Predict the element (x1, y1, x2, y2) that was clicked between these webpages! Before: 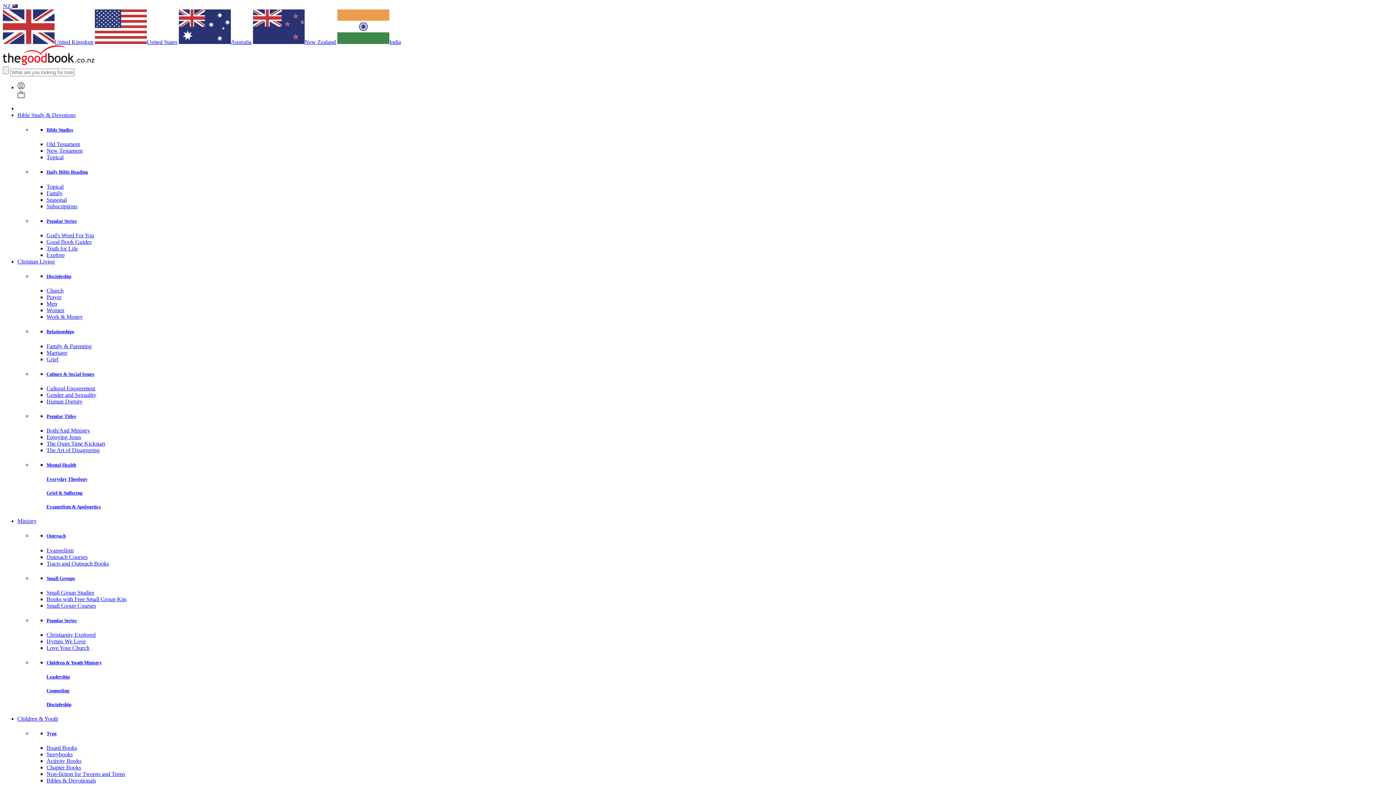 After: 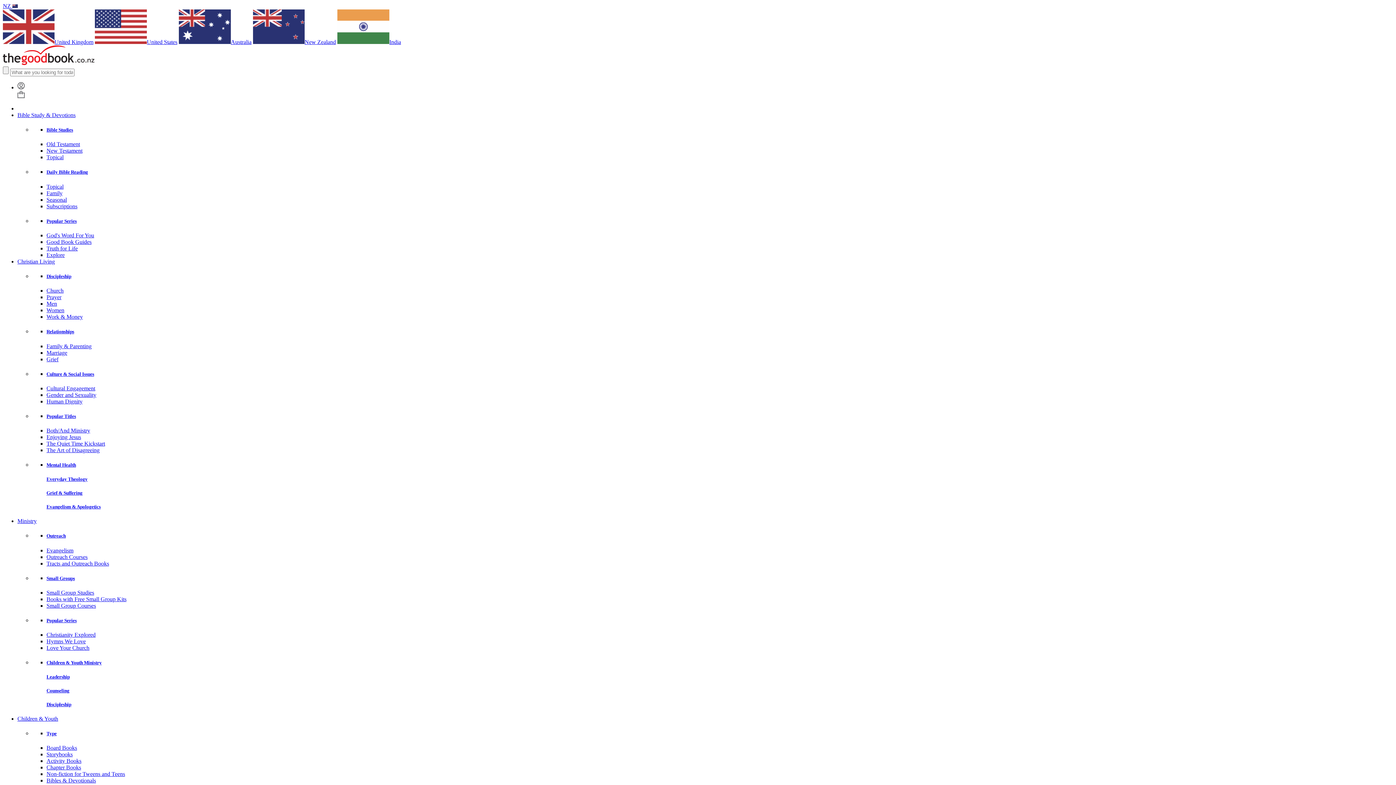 Action: label: Books with Free Small Group Kits bbox: (46, 596, 126, 602)